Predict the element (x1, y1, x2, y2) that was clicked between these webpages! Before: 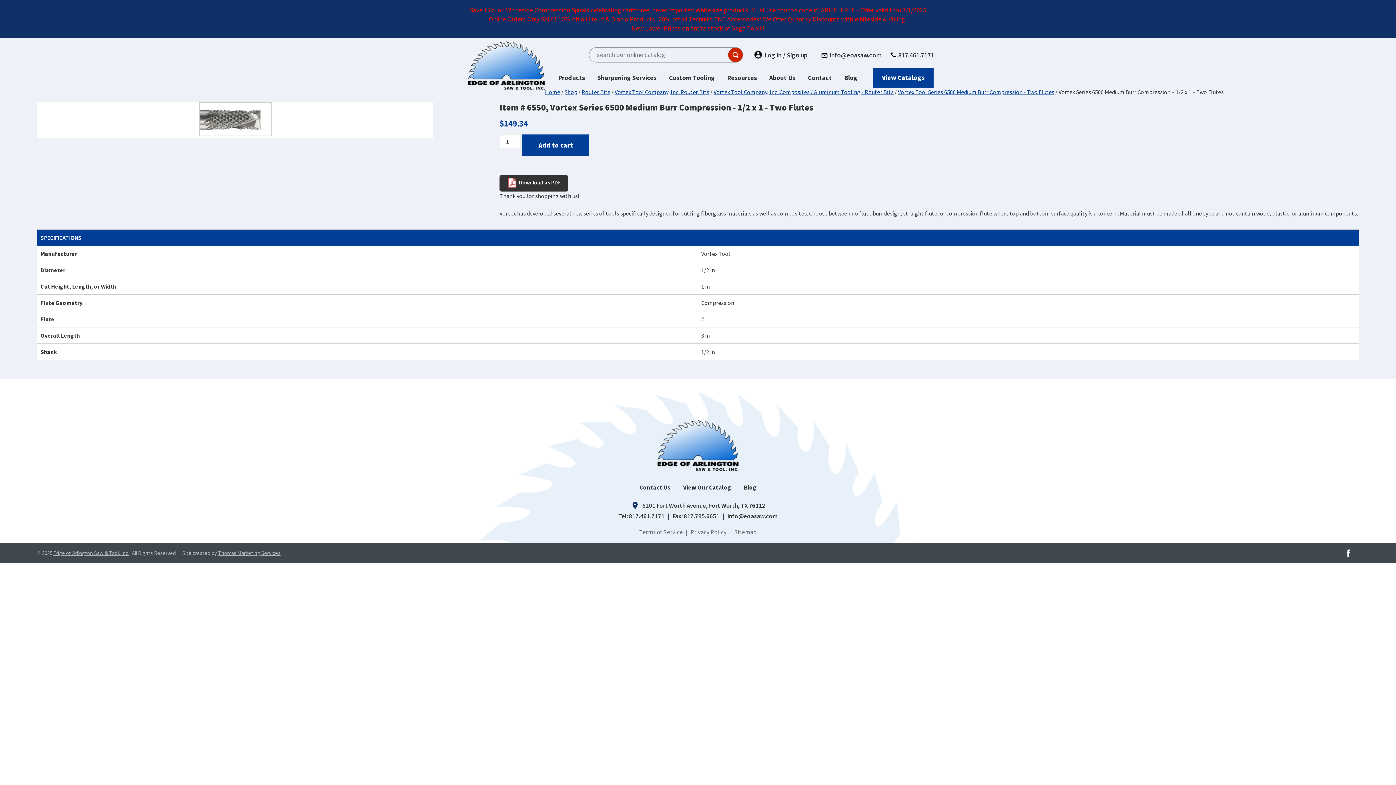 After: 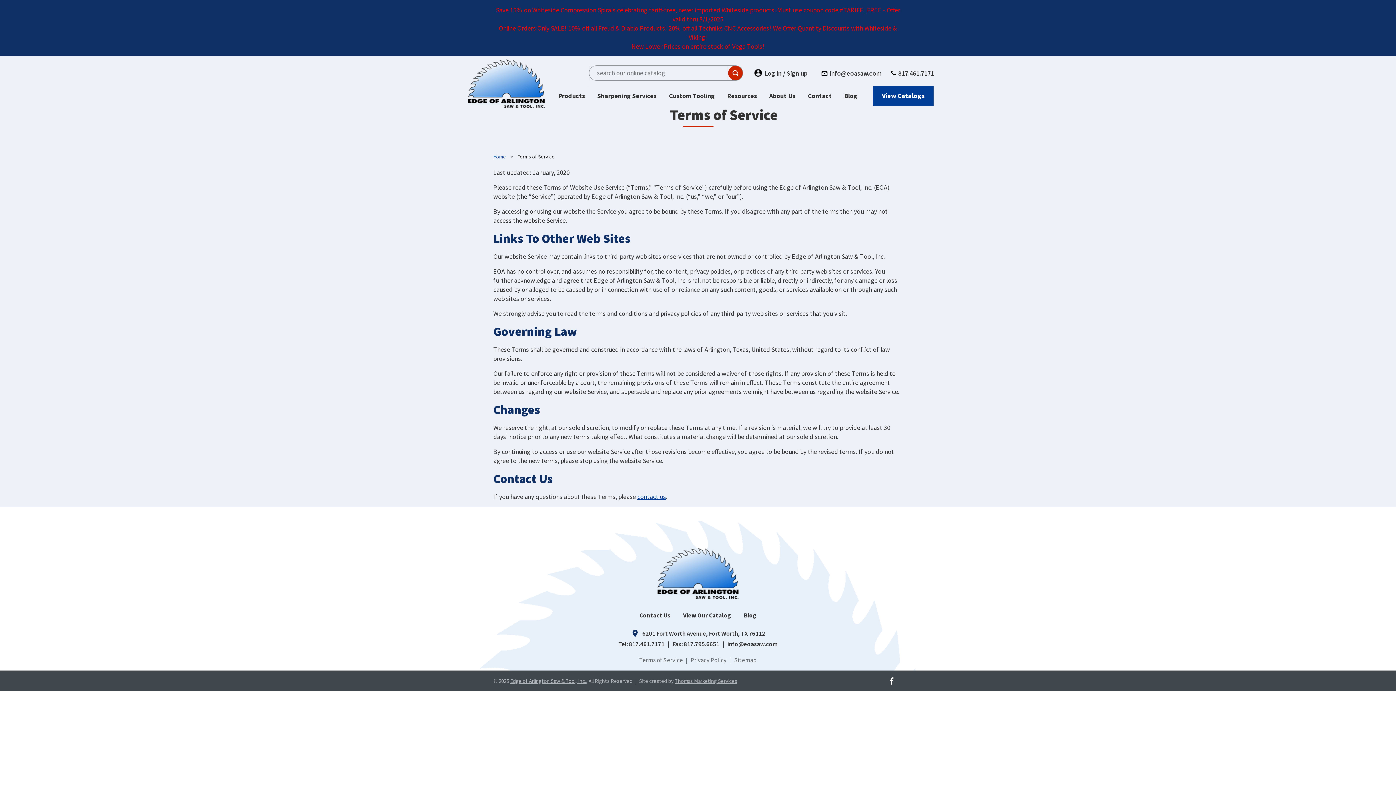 Action: label: Terms of Service bbox: (639, 528, 683, 537)